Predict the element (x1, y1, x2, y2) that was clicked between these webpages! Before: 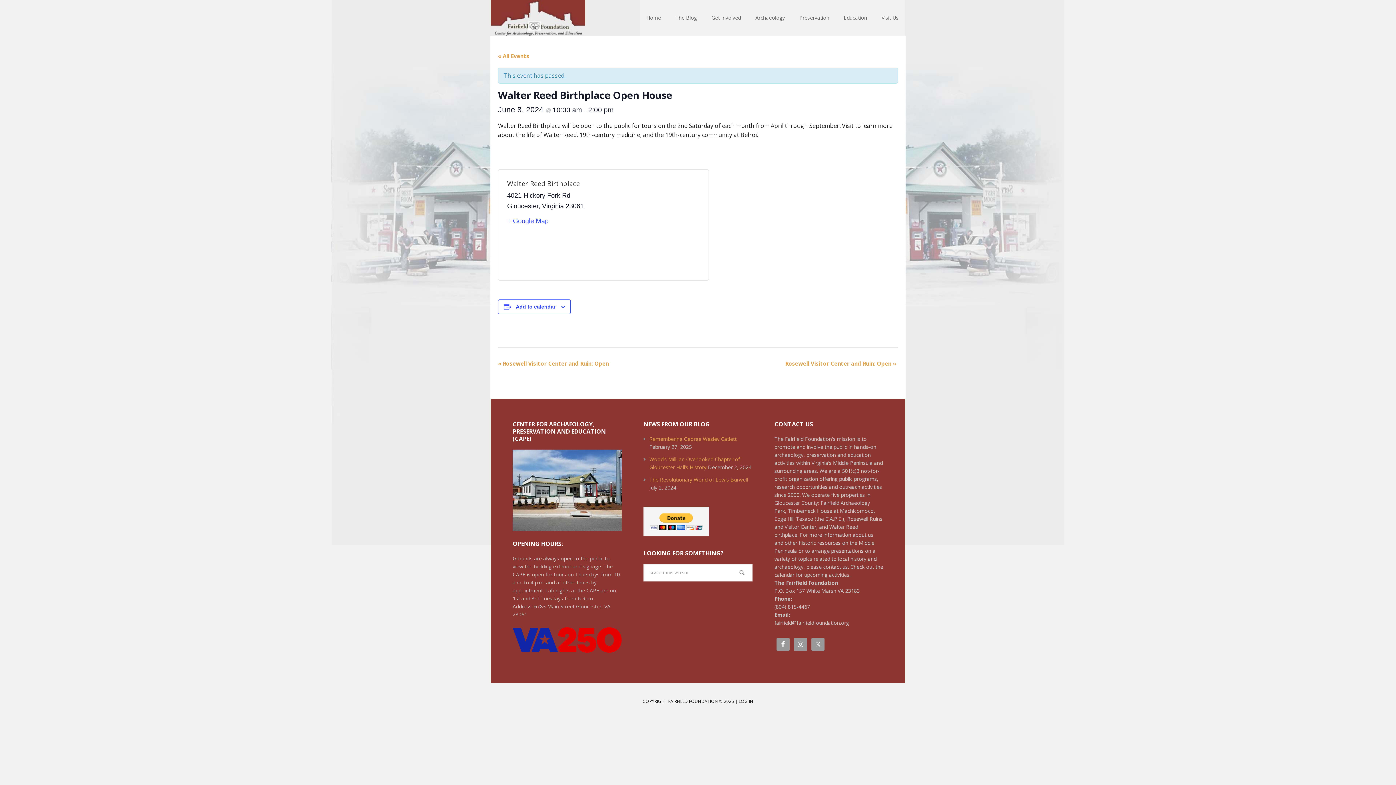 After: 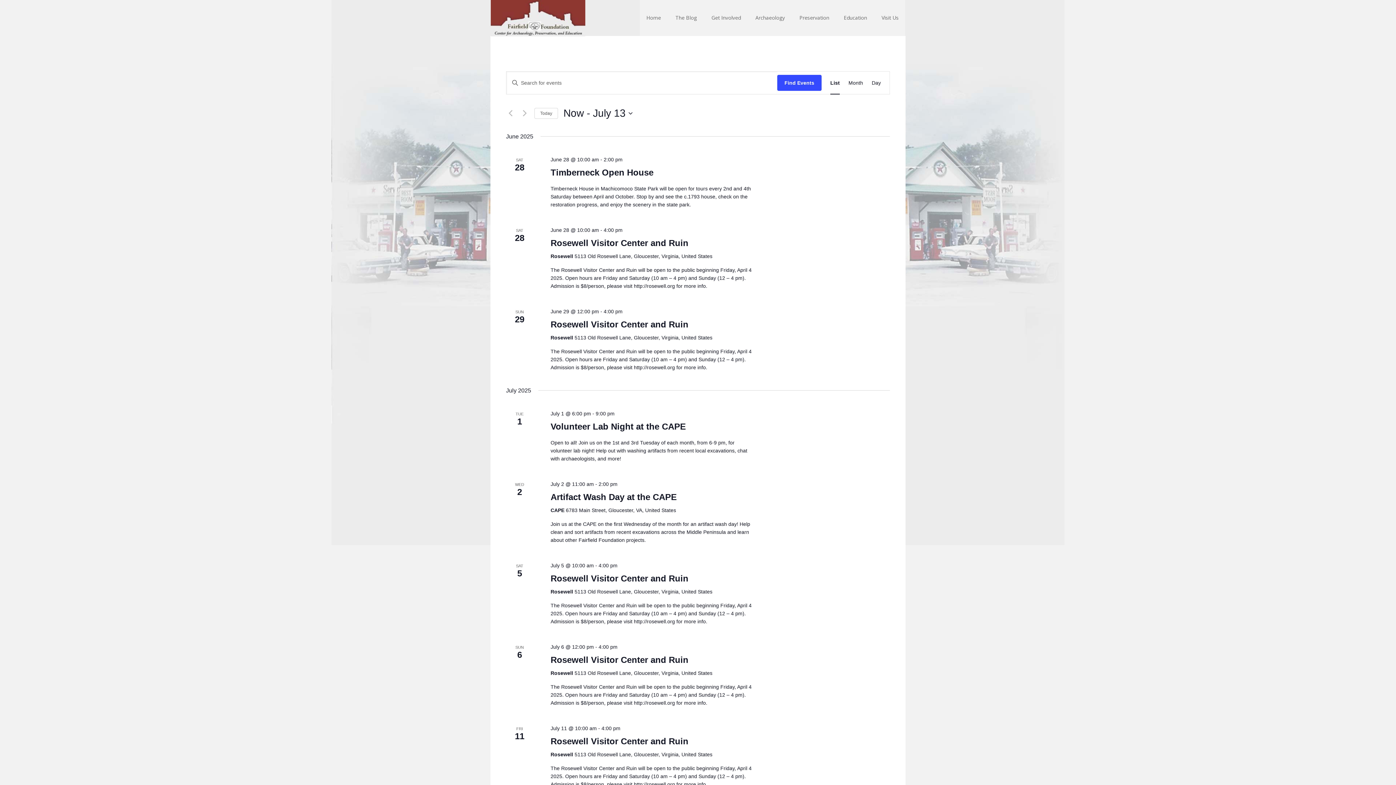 Action: bbox: (498, 52, 529, 59) label: « All Events